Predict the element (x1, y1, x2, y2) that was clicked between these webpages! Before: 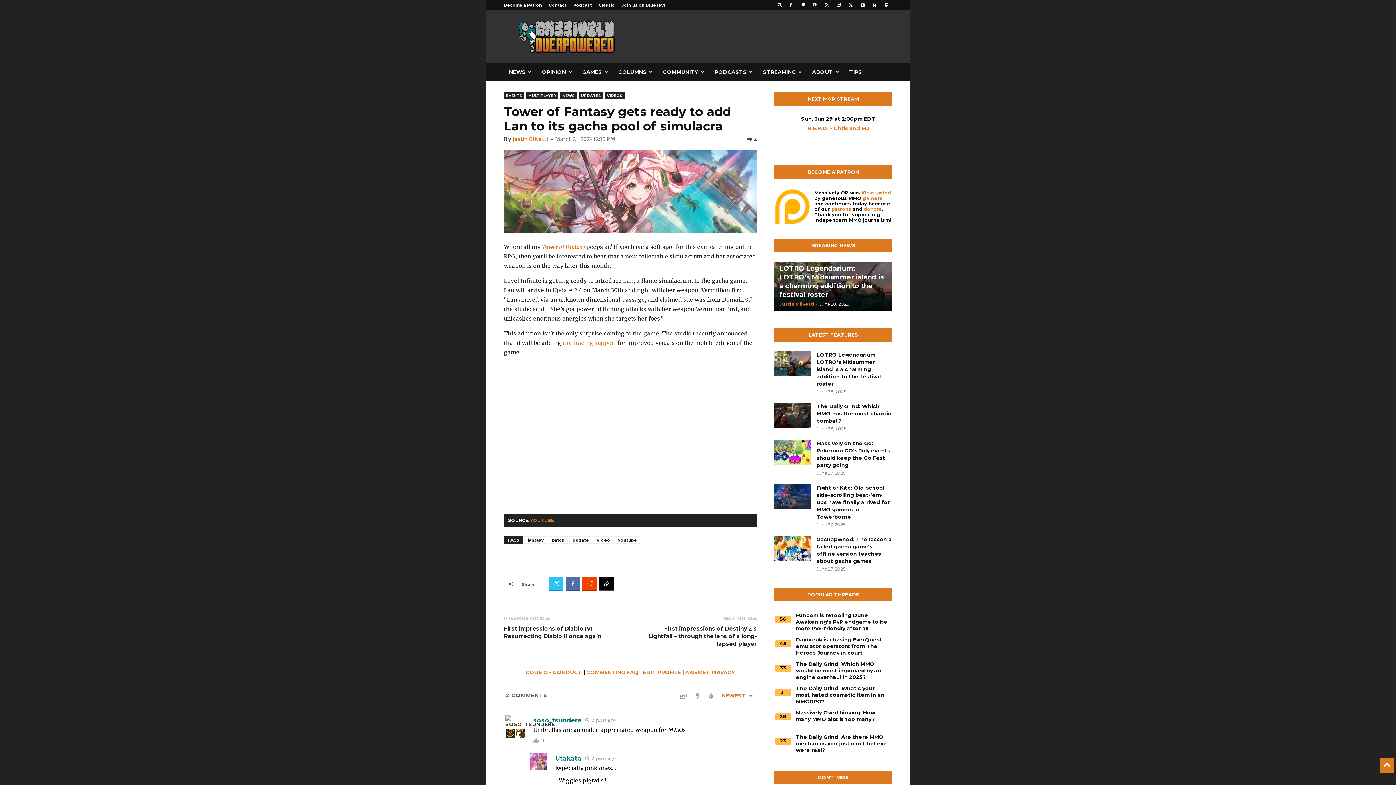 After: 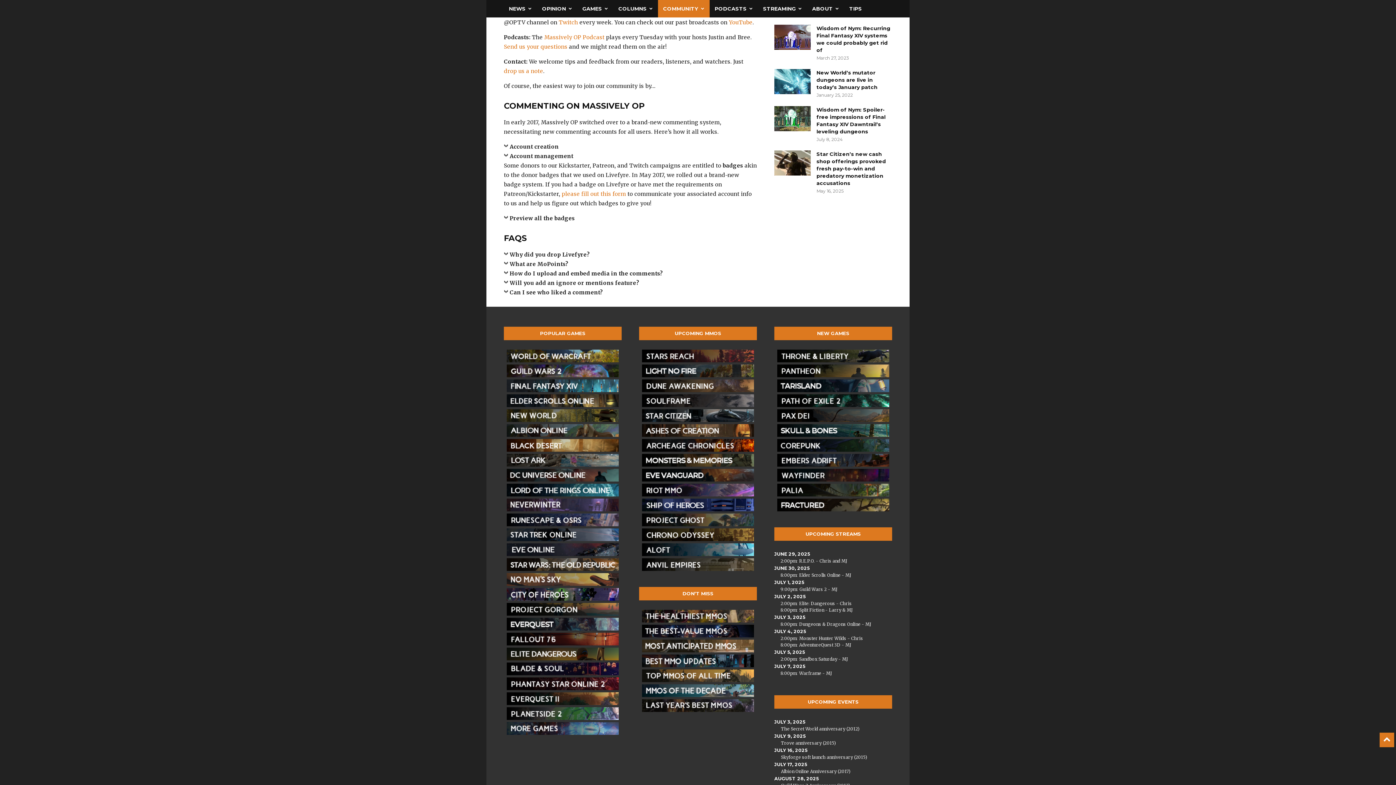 Action: bbox: (586, 669, 638, 675) label: COMMENTING FAQ